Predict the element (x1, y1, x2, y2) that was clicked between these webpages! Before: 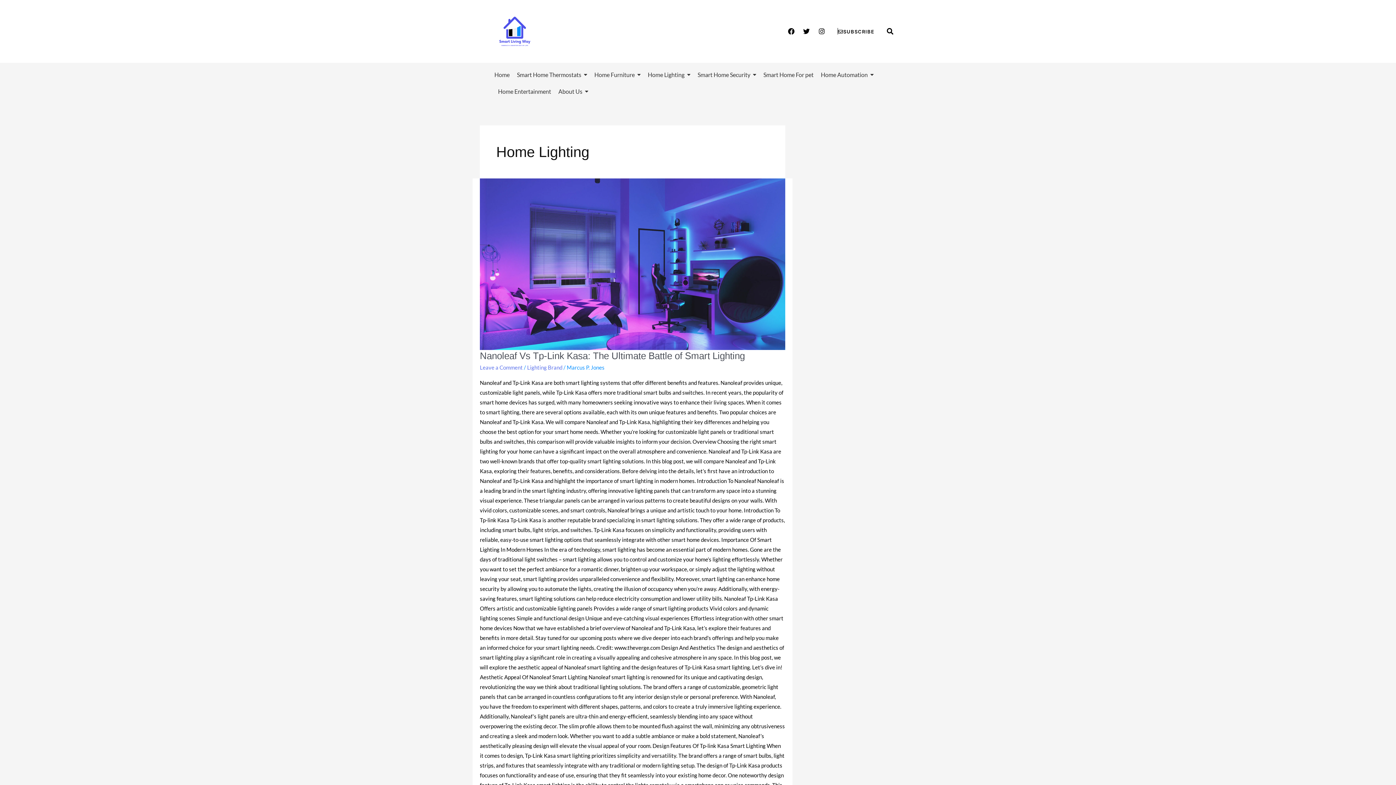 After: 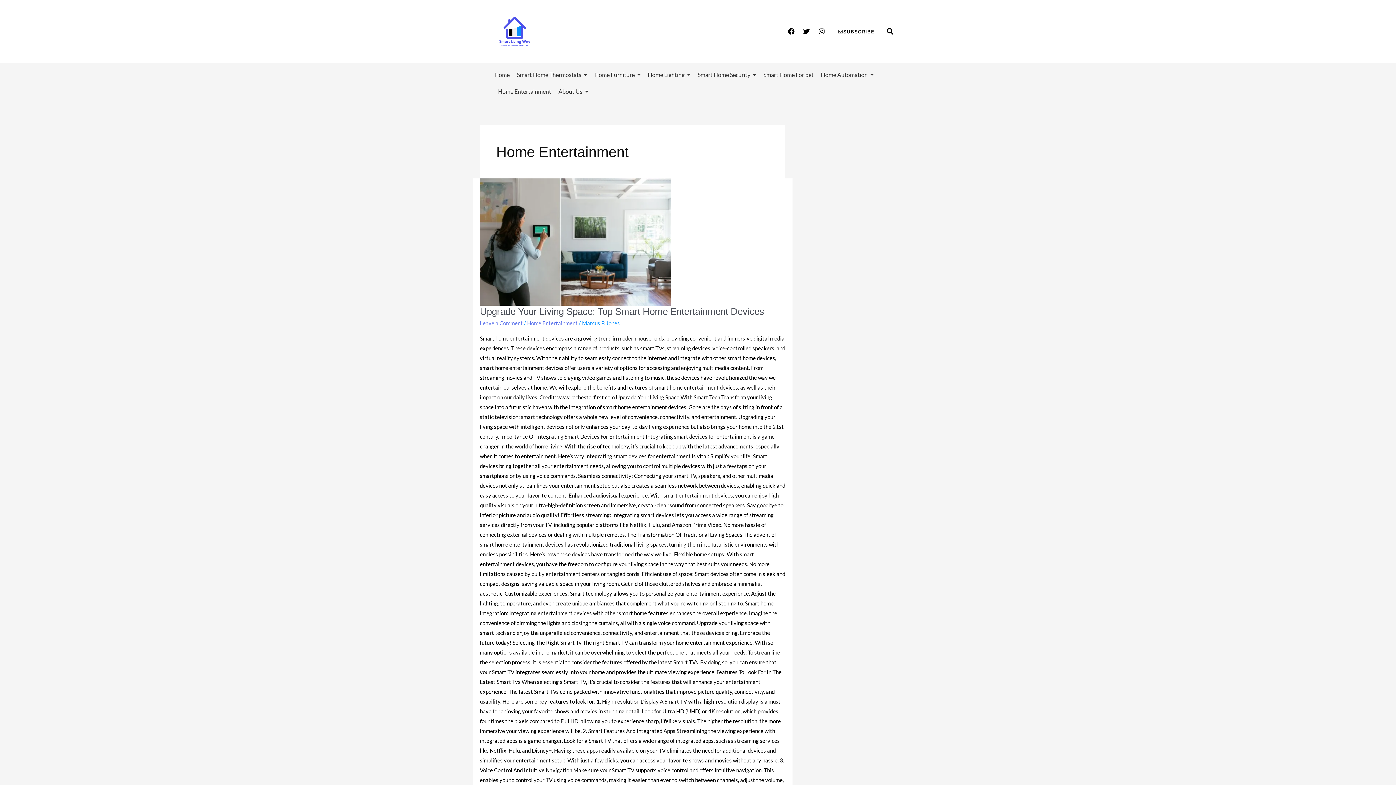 Action: bbox: (498, 83, 551, 99) label: Home Entertainment